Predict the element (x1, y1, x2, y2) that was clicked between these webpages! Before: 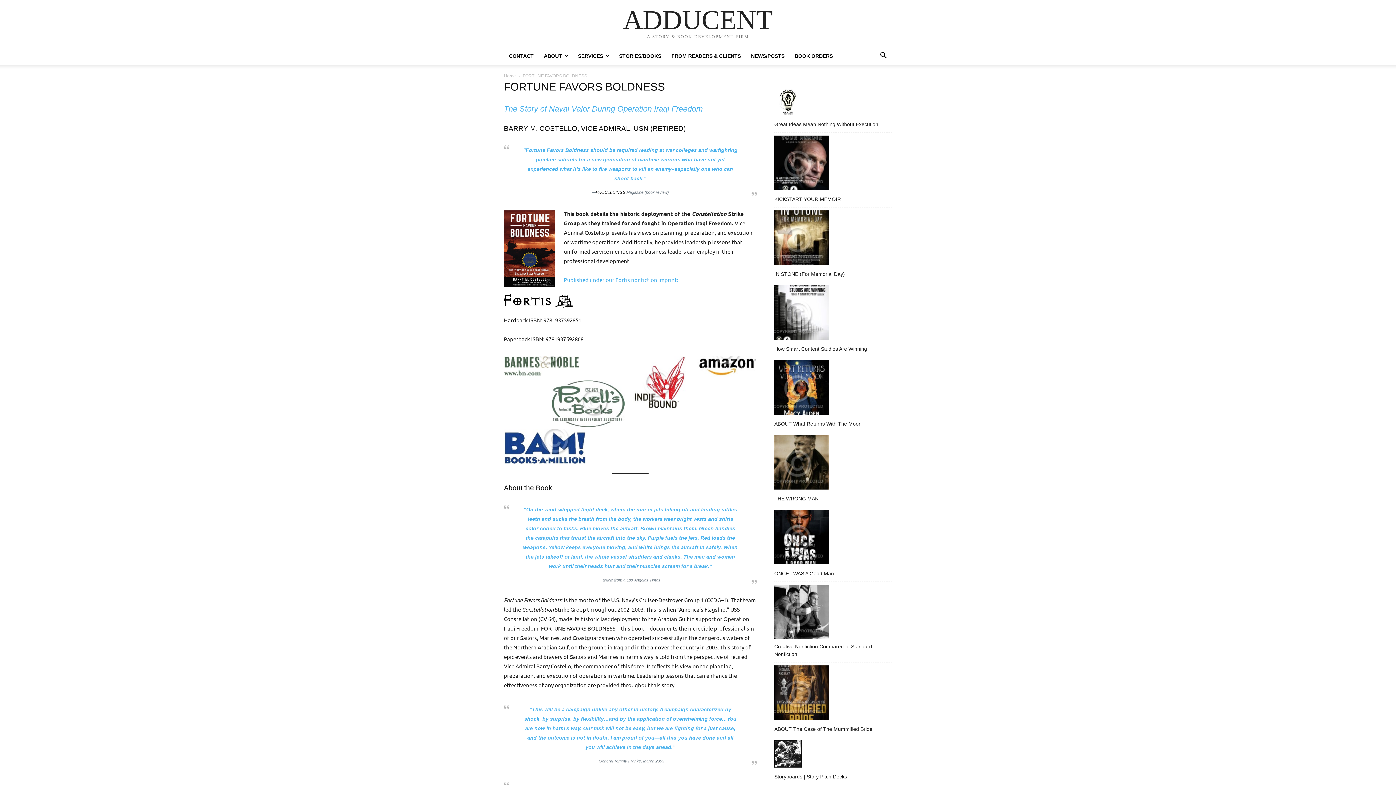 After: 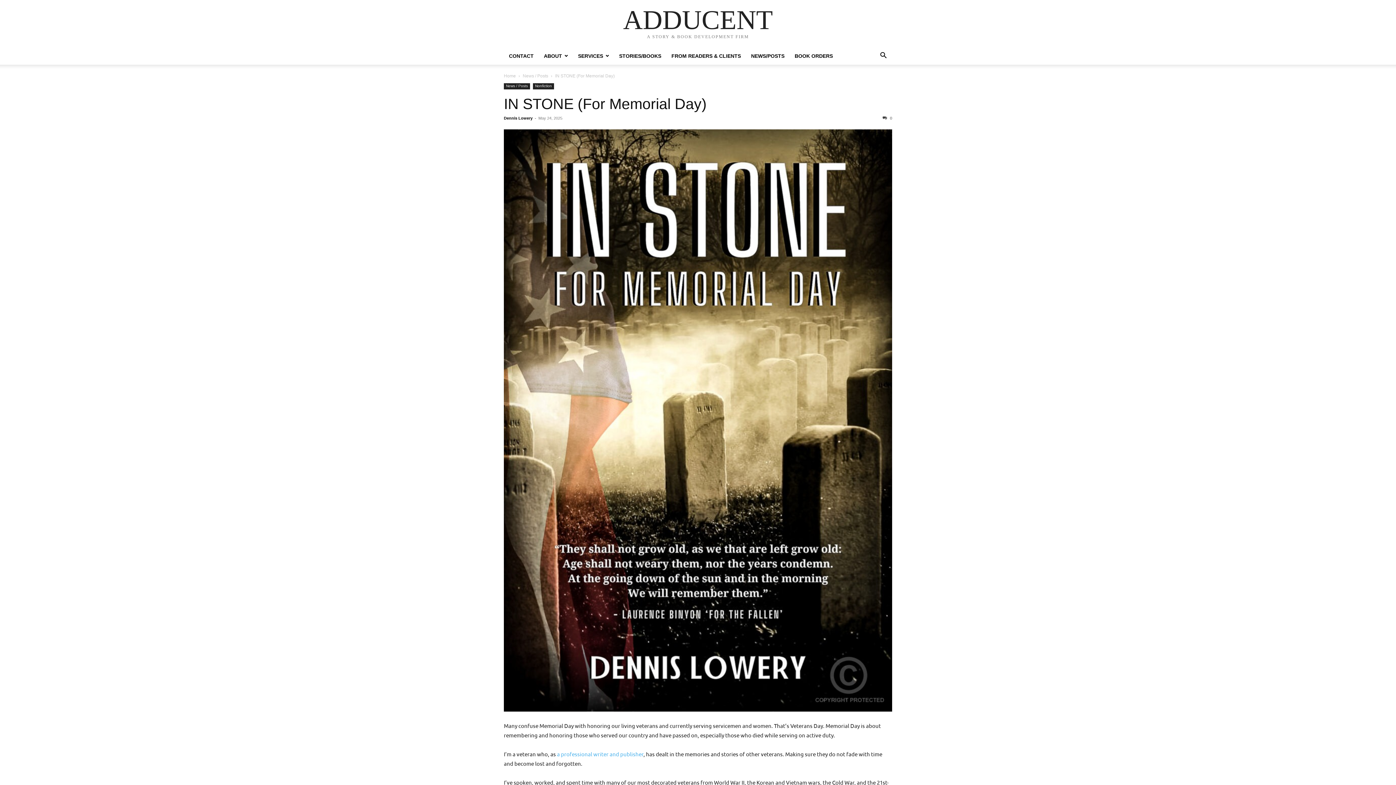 Action: label: IN STONE (For Memorial Day) bbox: (774, 210, 829, 267)